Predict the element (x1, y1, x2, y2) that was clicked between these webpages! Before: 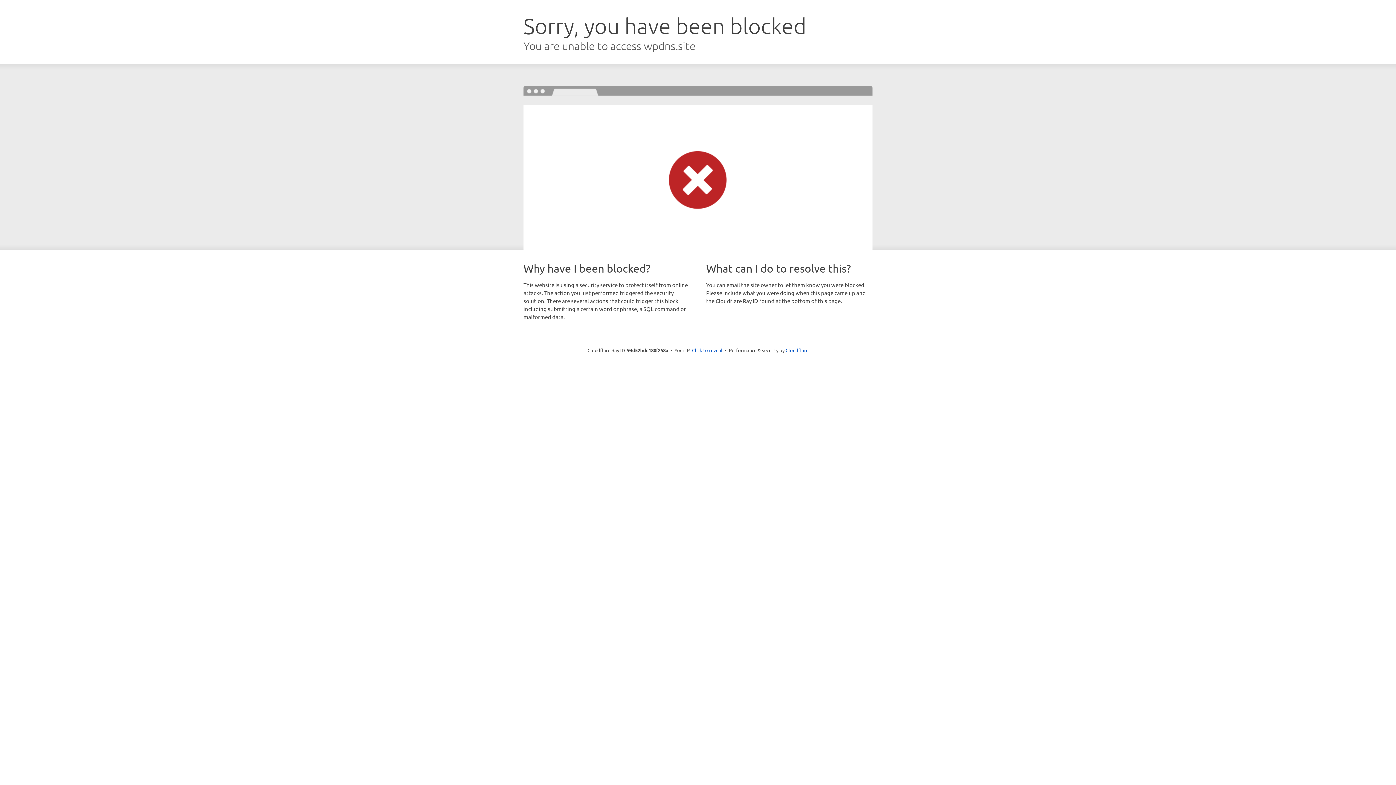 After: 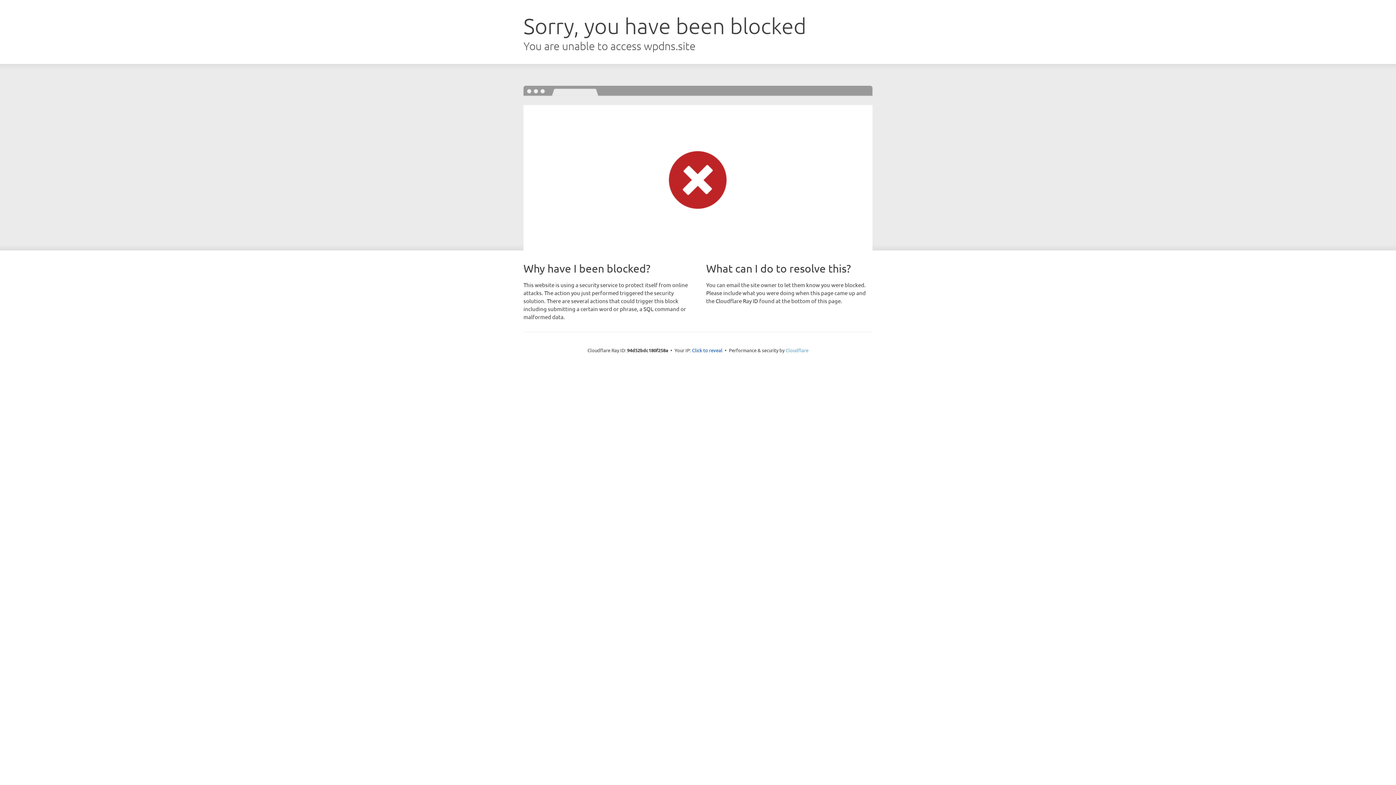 Action: bbox: (785, 347, 808, 353) label: Cloudflare